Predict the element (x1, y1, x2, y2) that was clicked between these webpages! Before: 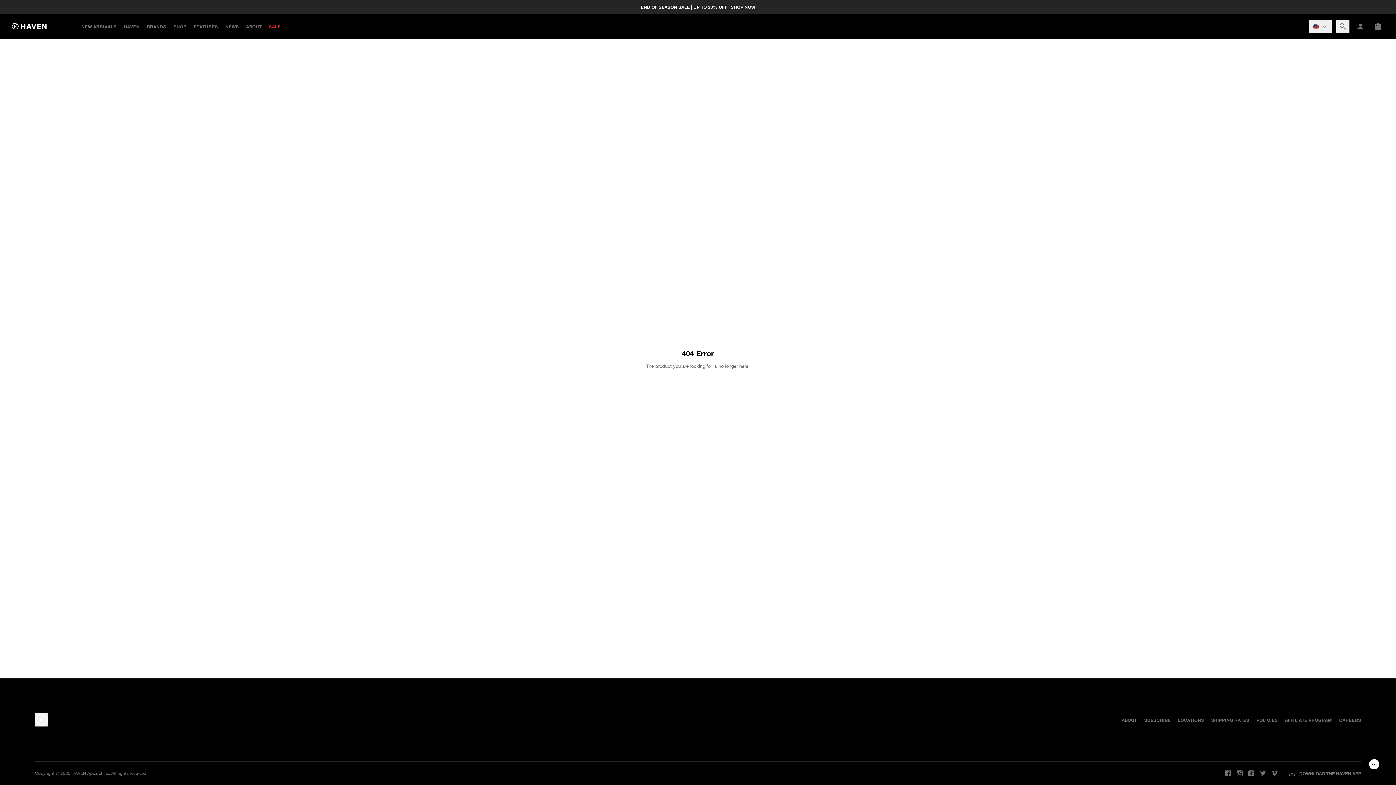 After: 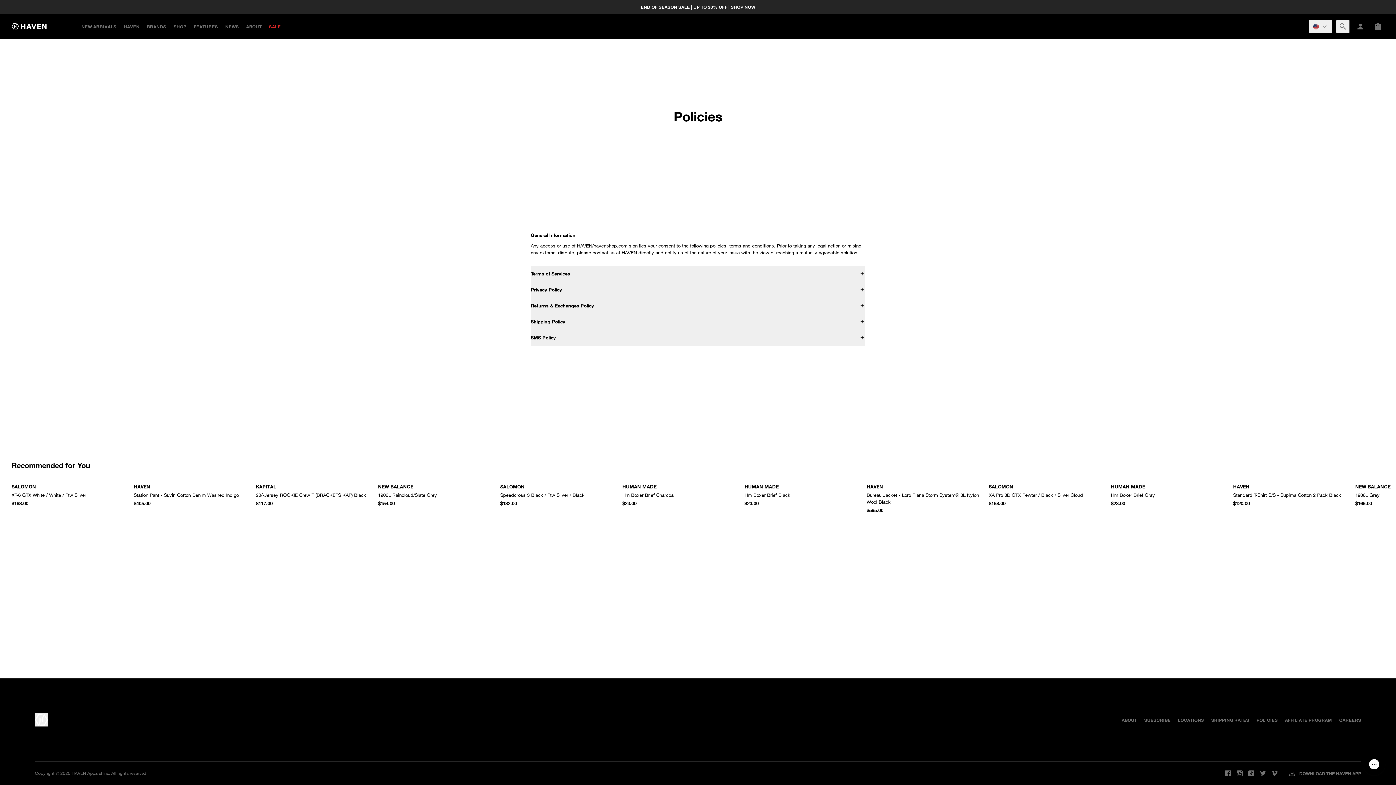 Action: bbox: (1256, 717, 1278, 723) label: POLICIES